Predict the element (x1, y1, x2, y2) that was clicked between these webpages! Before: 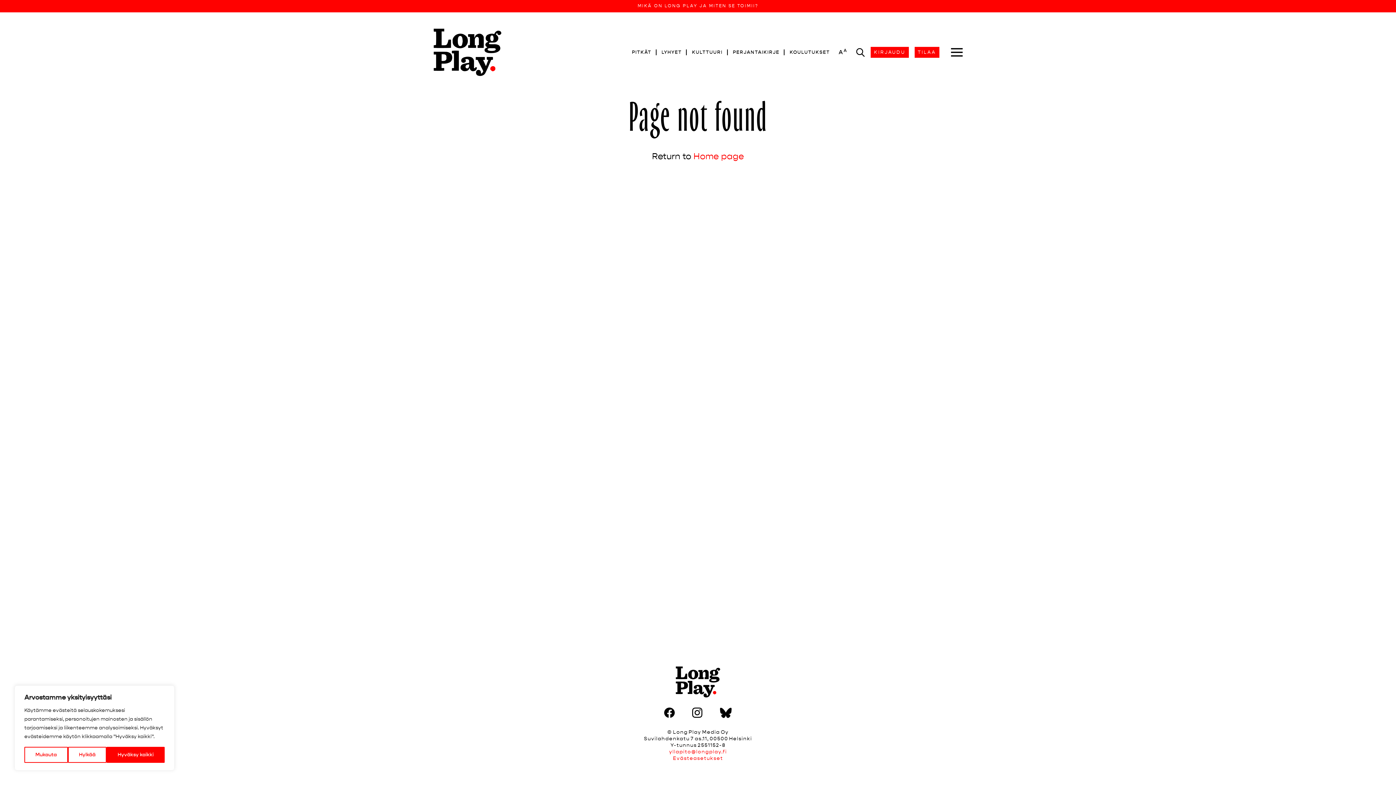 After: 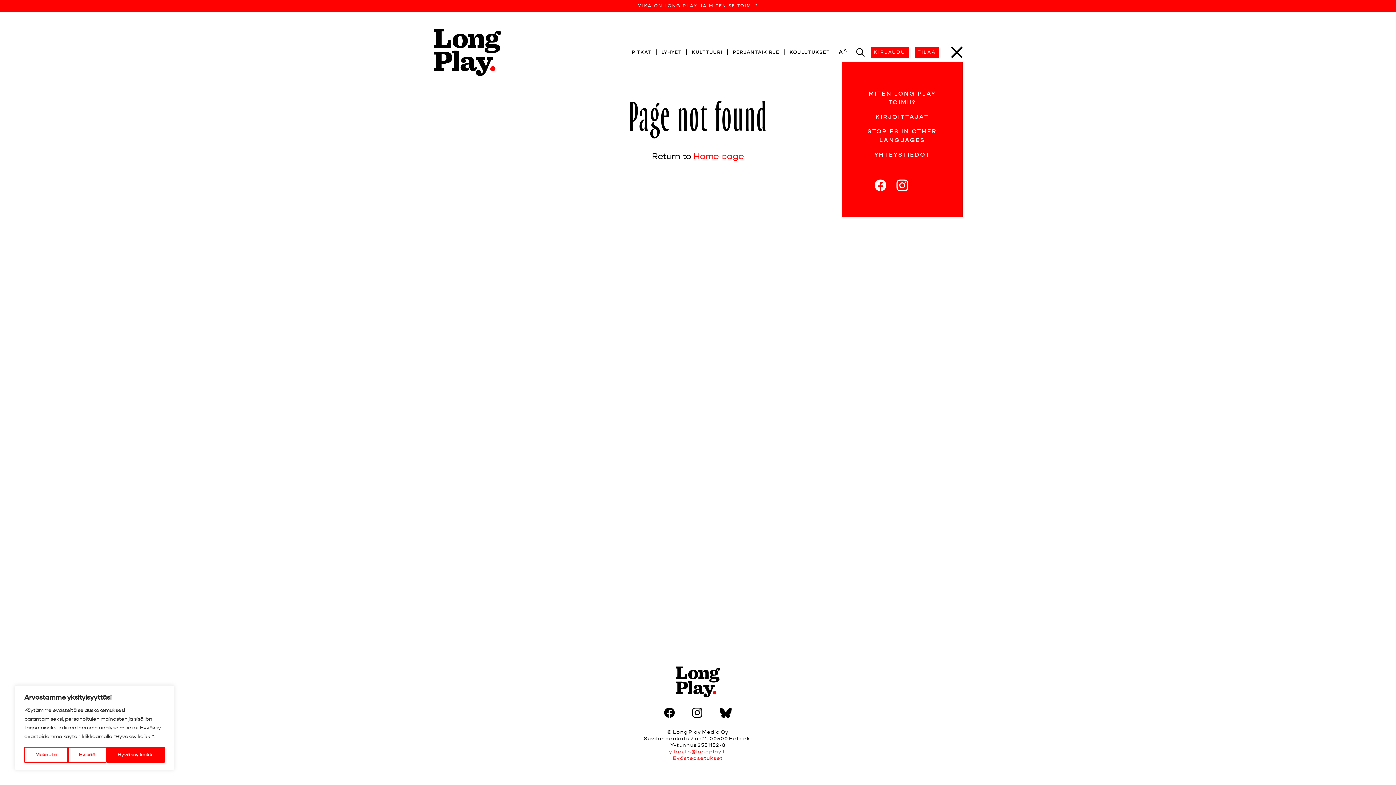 Action: bbox: (951, 46, 962, 58)